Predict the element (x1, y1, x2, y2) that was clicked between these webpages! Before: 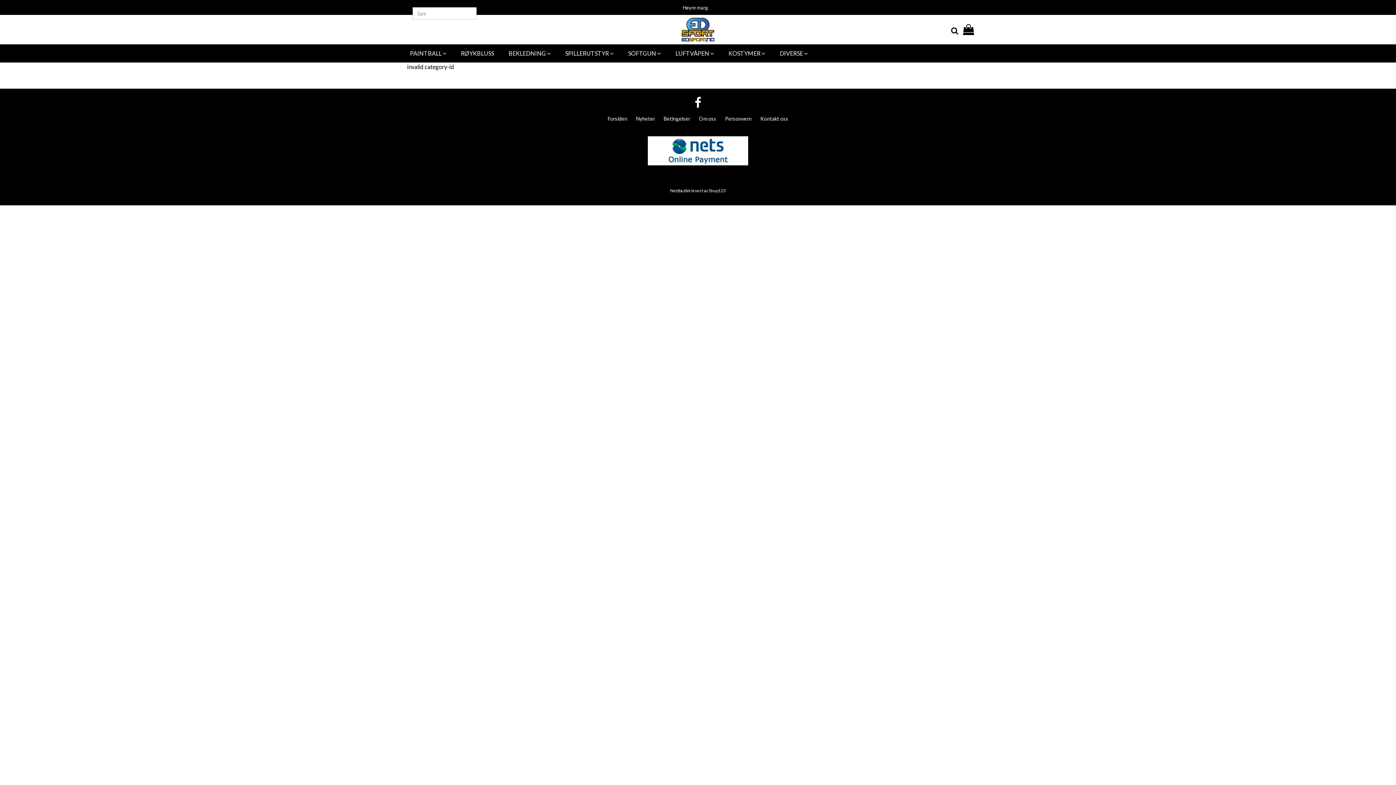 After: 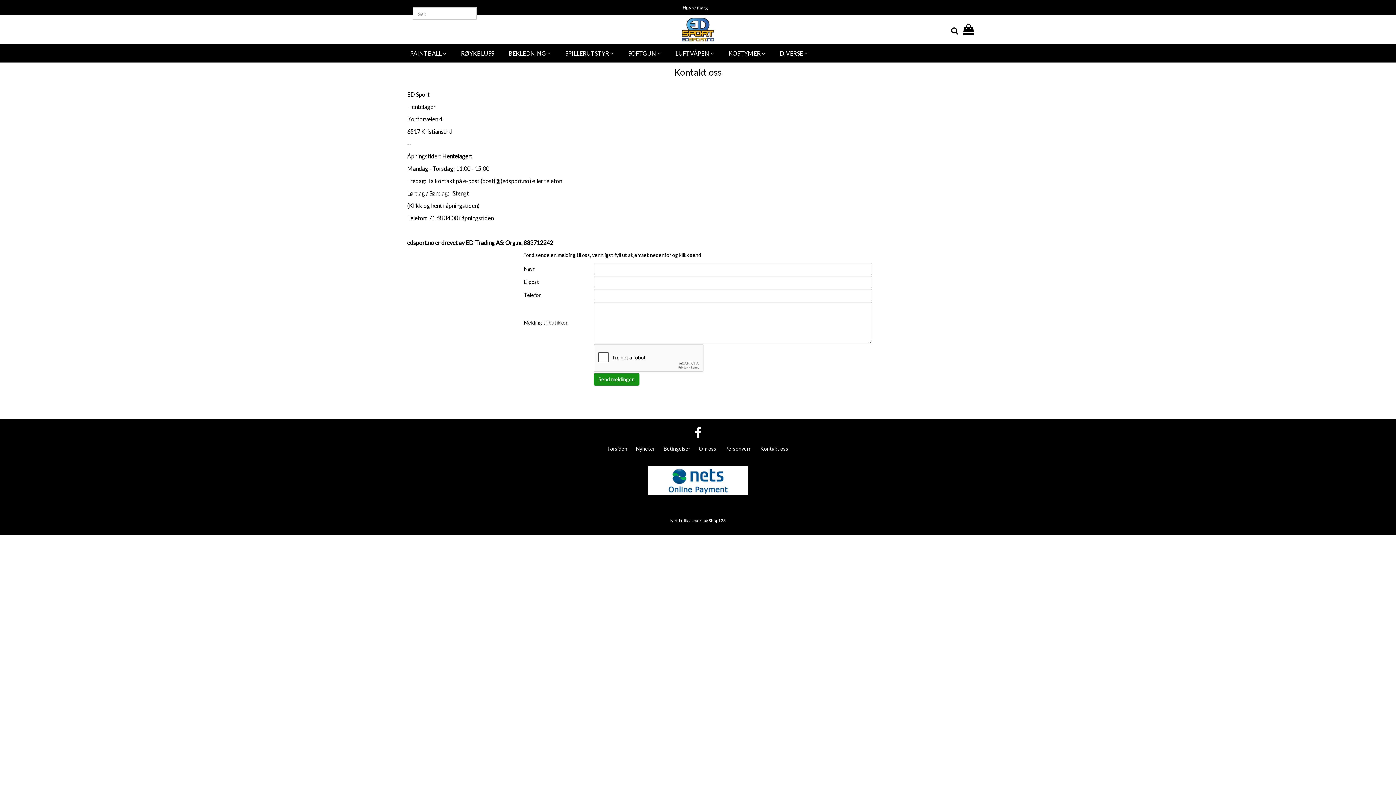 Action: label: Kontakt oss bbox: (756, 115, 792, 121)